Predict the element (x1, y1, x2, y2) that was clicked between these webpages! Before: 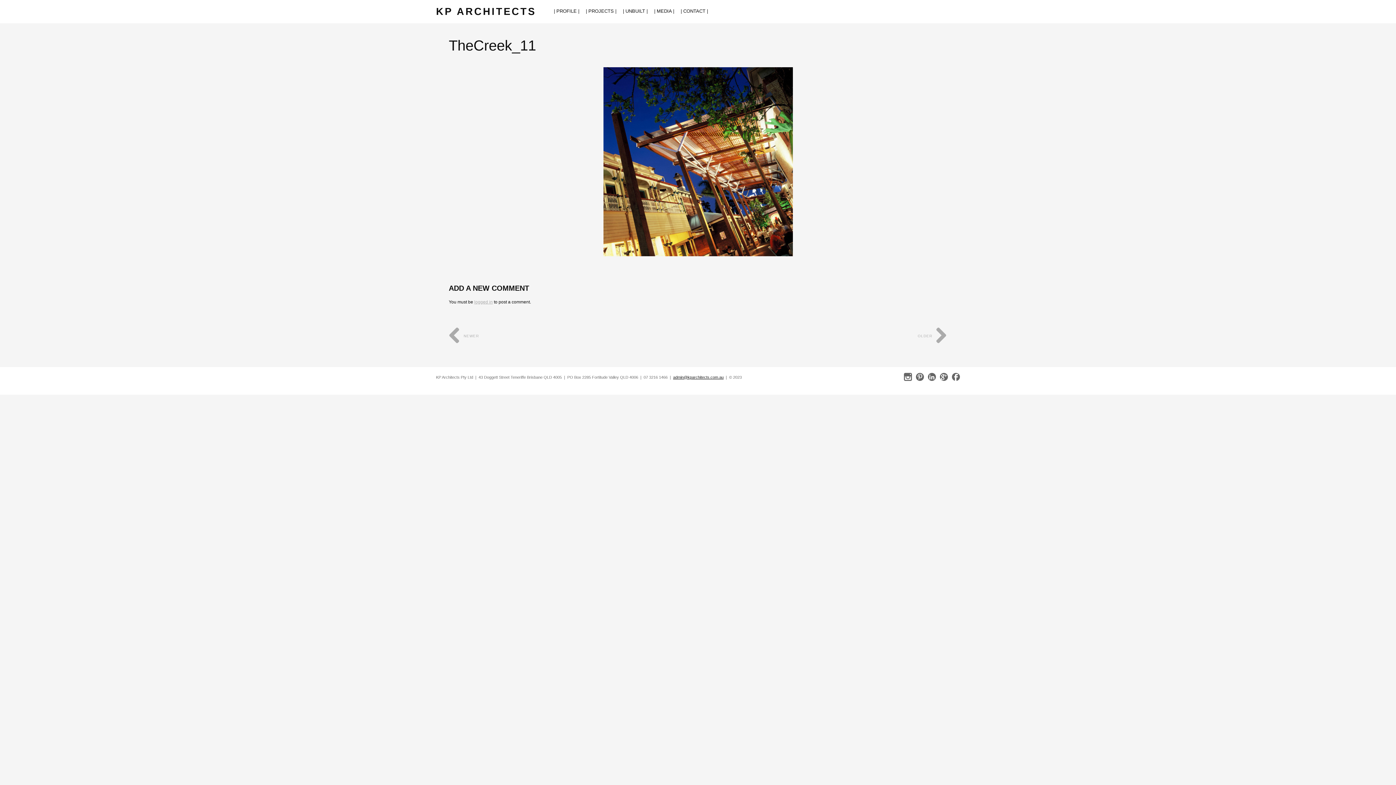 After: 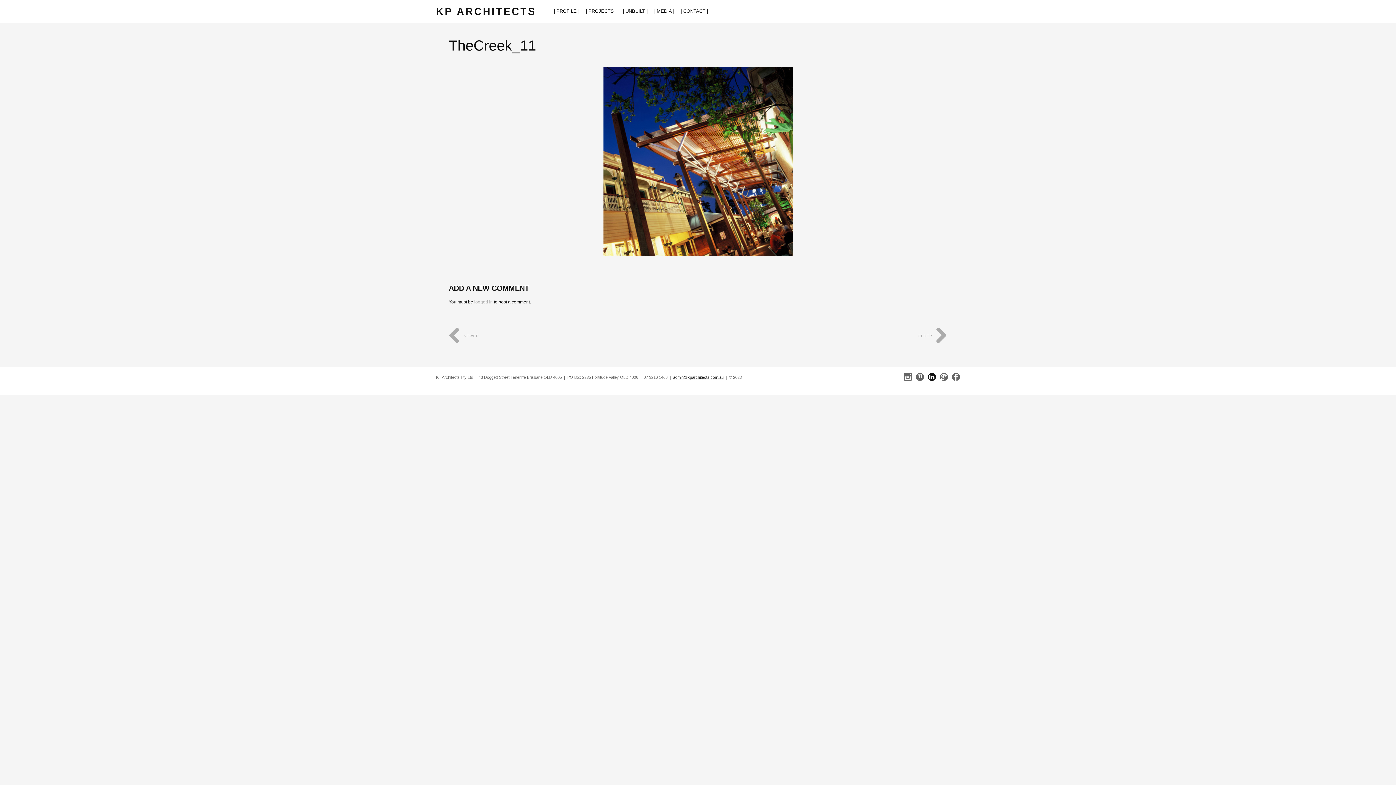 Action: bbox: (928, 373, 936, 383)